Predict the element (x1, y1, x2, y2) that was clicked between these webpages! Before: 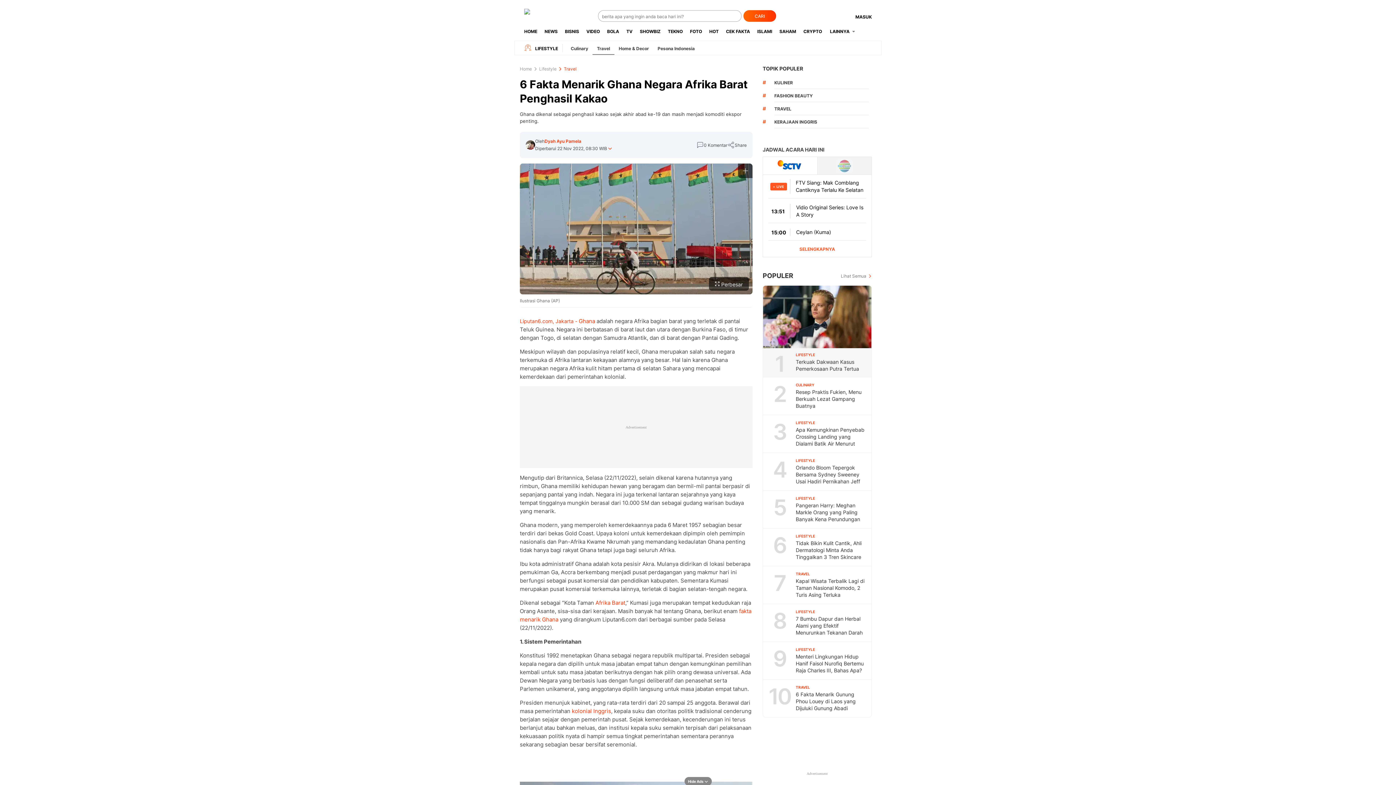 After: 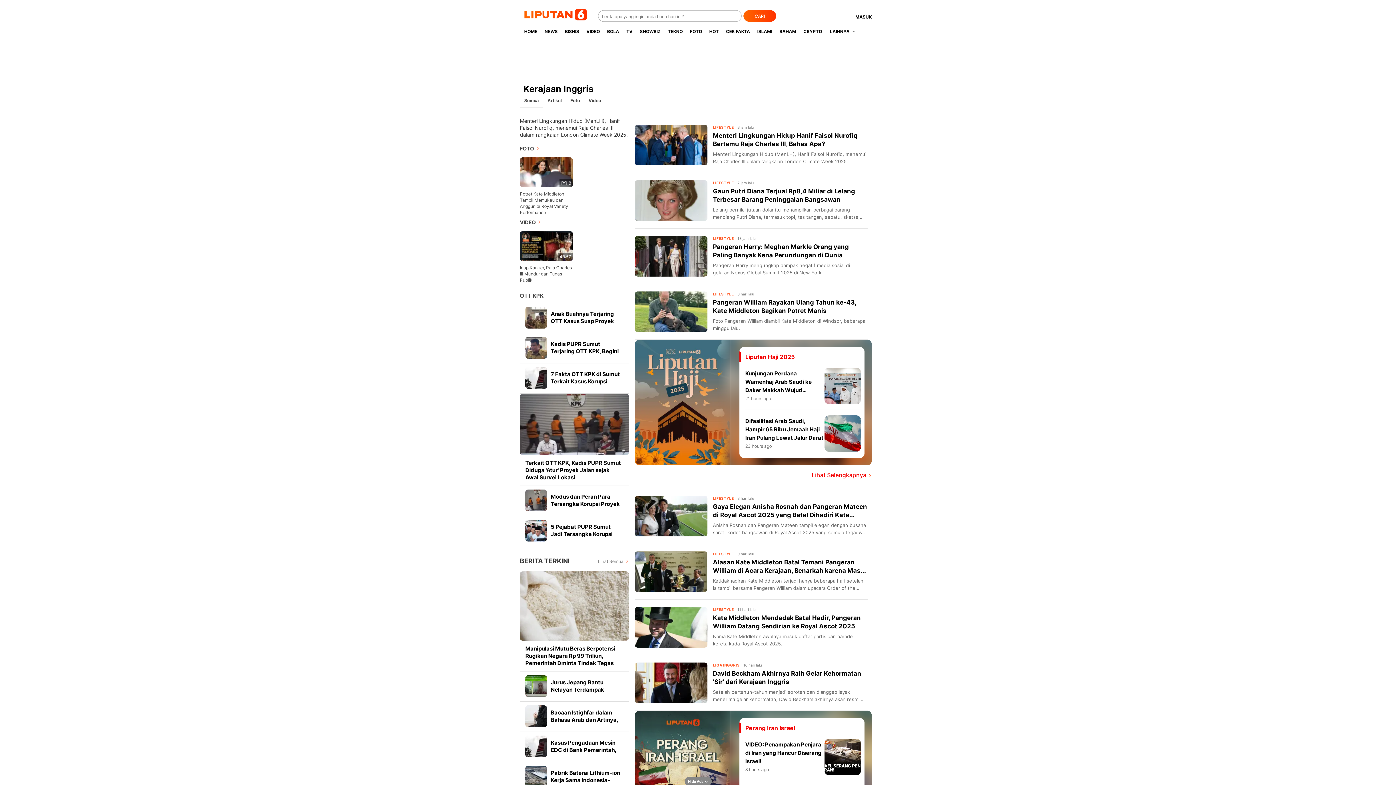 Action: label: KERAJAAN INGGRIS bbox: (774, 117, 869, 128)